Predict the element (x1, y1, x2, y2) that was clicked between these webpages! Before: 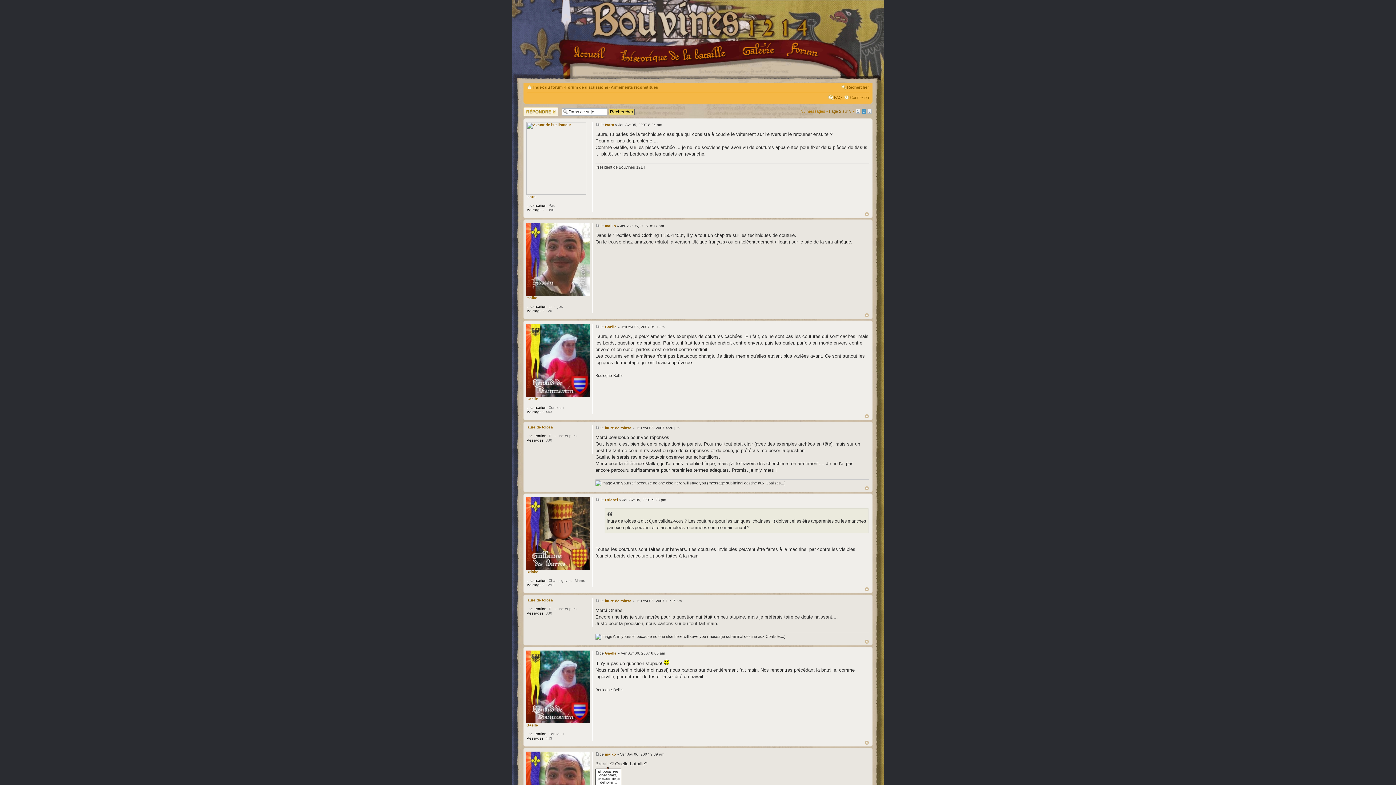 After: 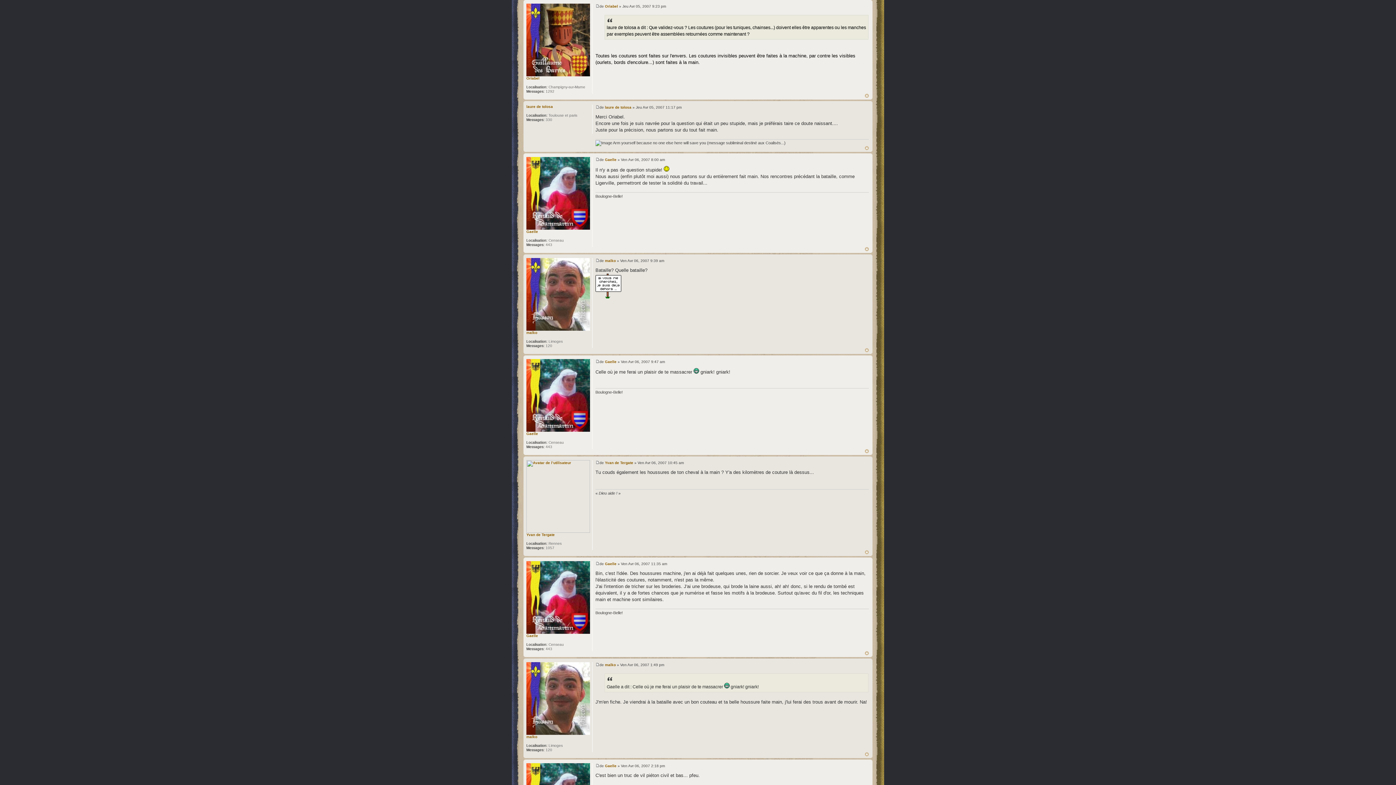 Action: bbox: (595, 498, 599, 502)